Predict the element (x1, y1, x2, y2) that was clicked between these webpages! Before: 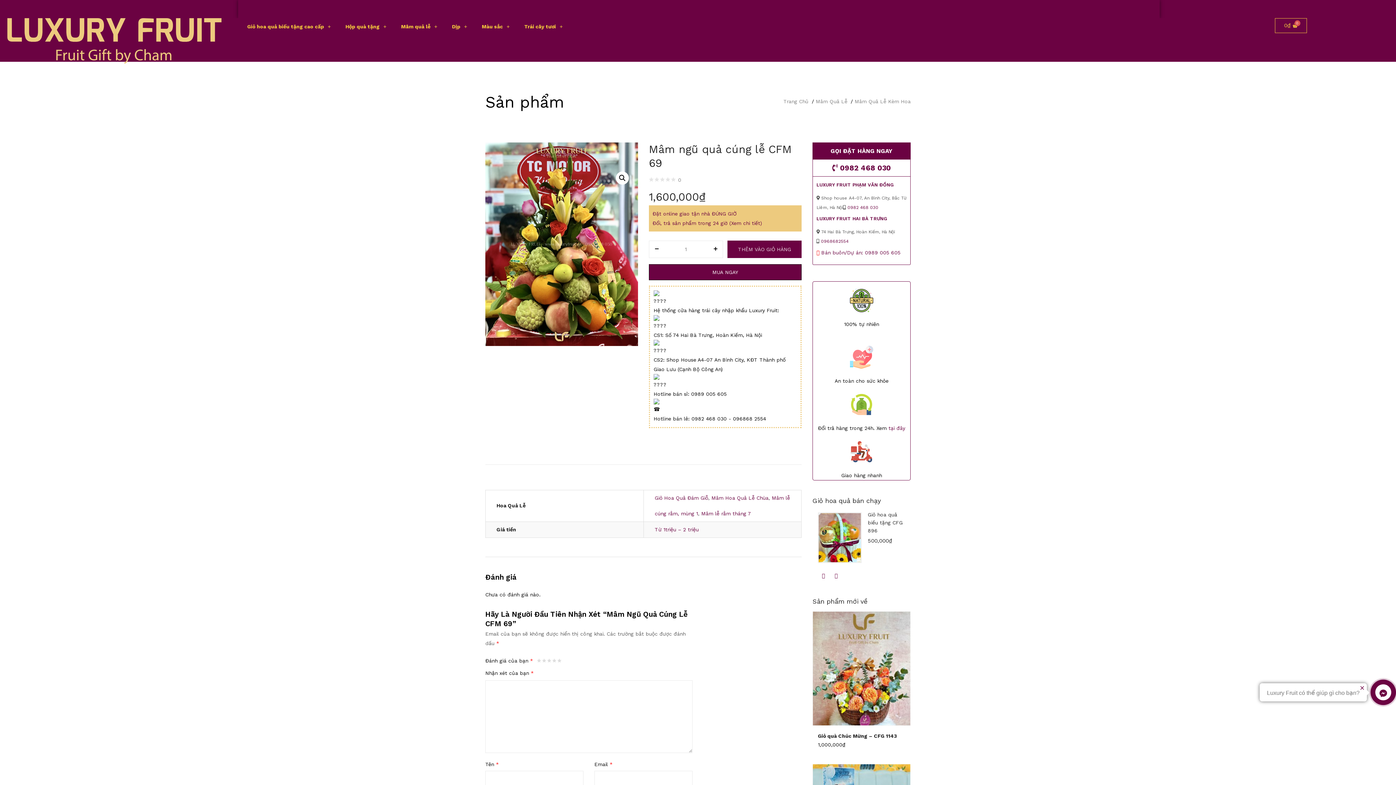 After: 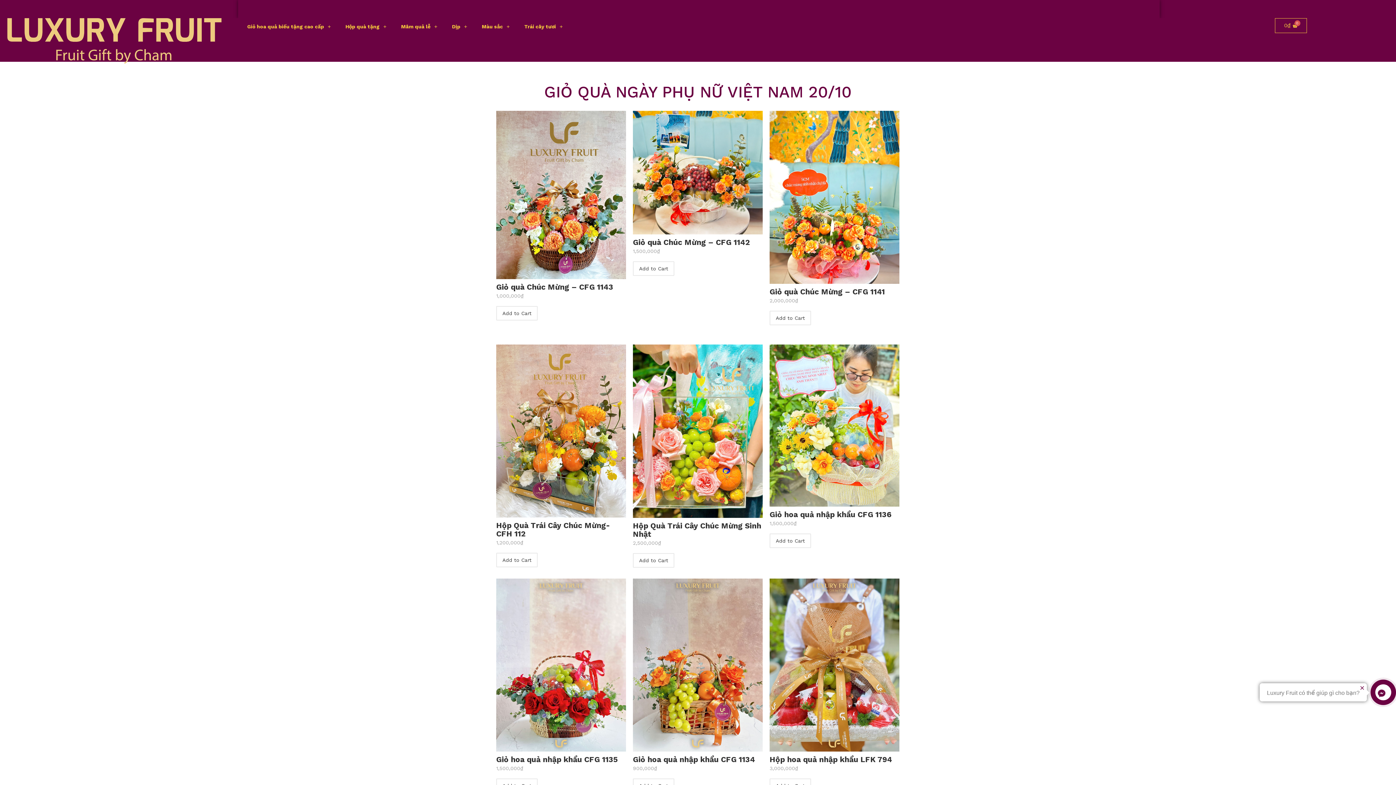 Action: bbox: (5, 18, 222, 63)